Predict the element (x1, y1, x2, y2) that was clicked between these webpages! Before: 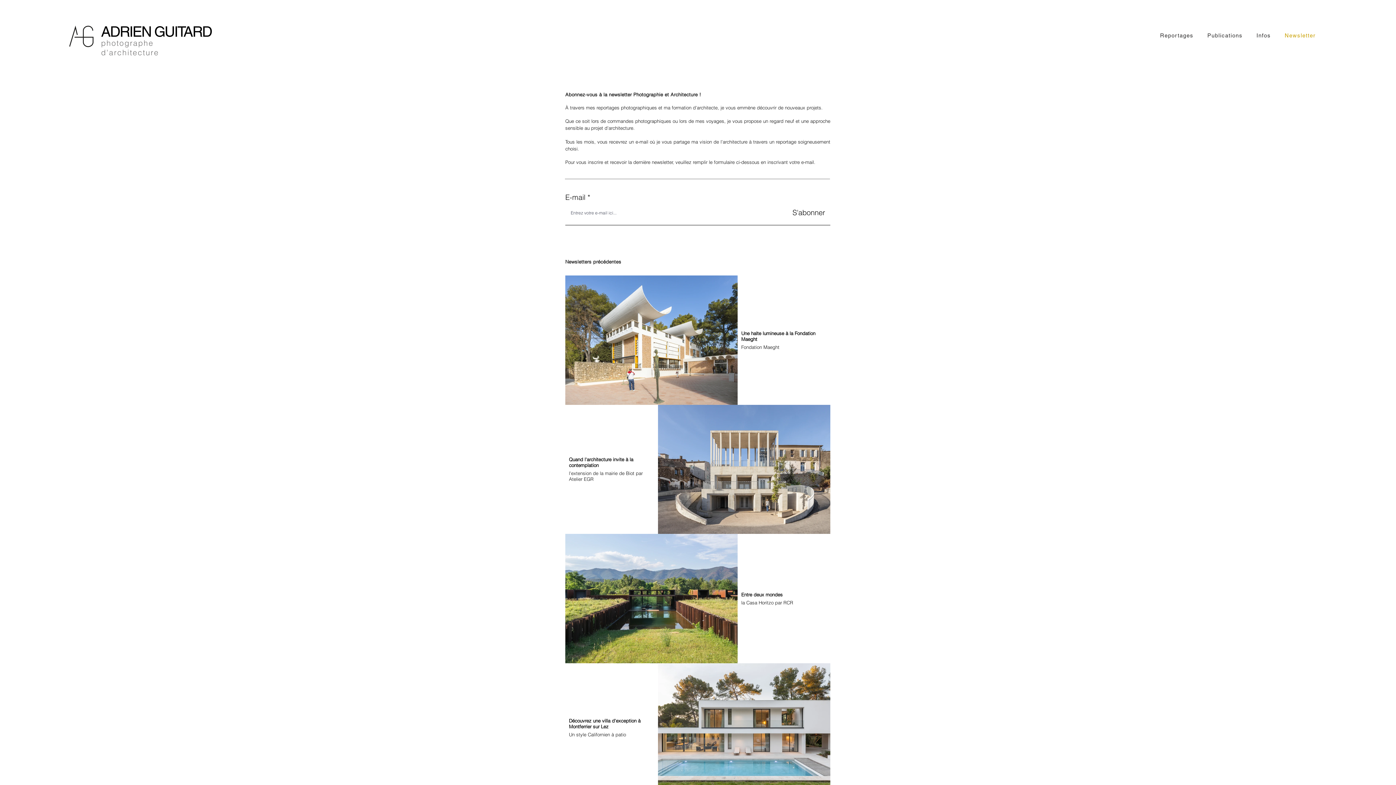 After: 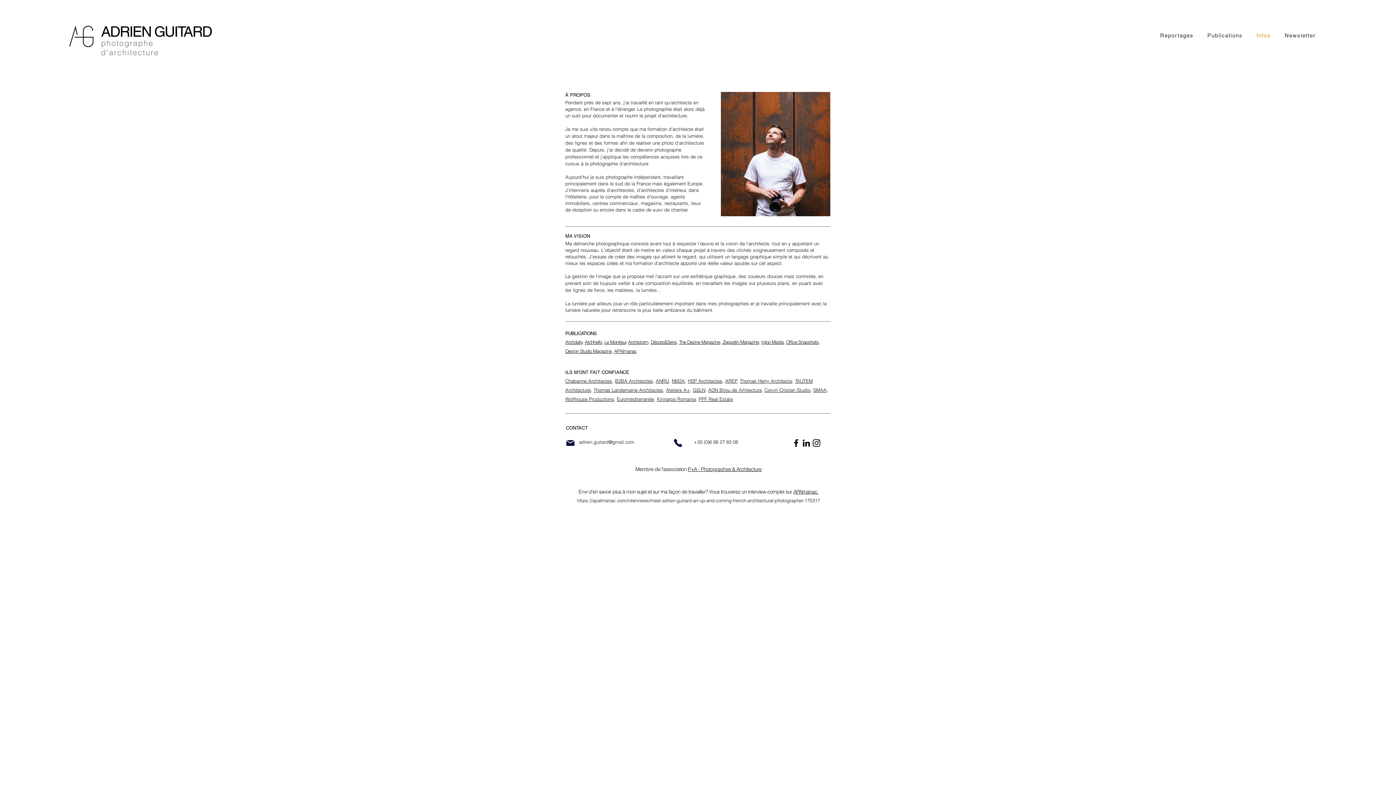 Action: label: Infos bbox: (1256, 28, 1282, 42)